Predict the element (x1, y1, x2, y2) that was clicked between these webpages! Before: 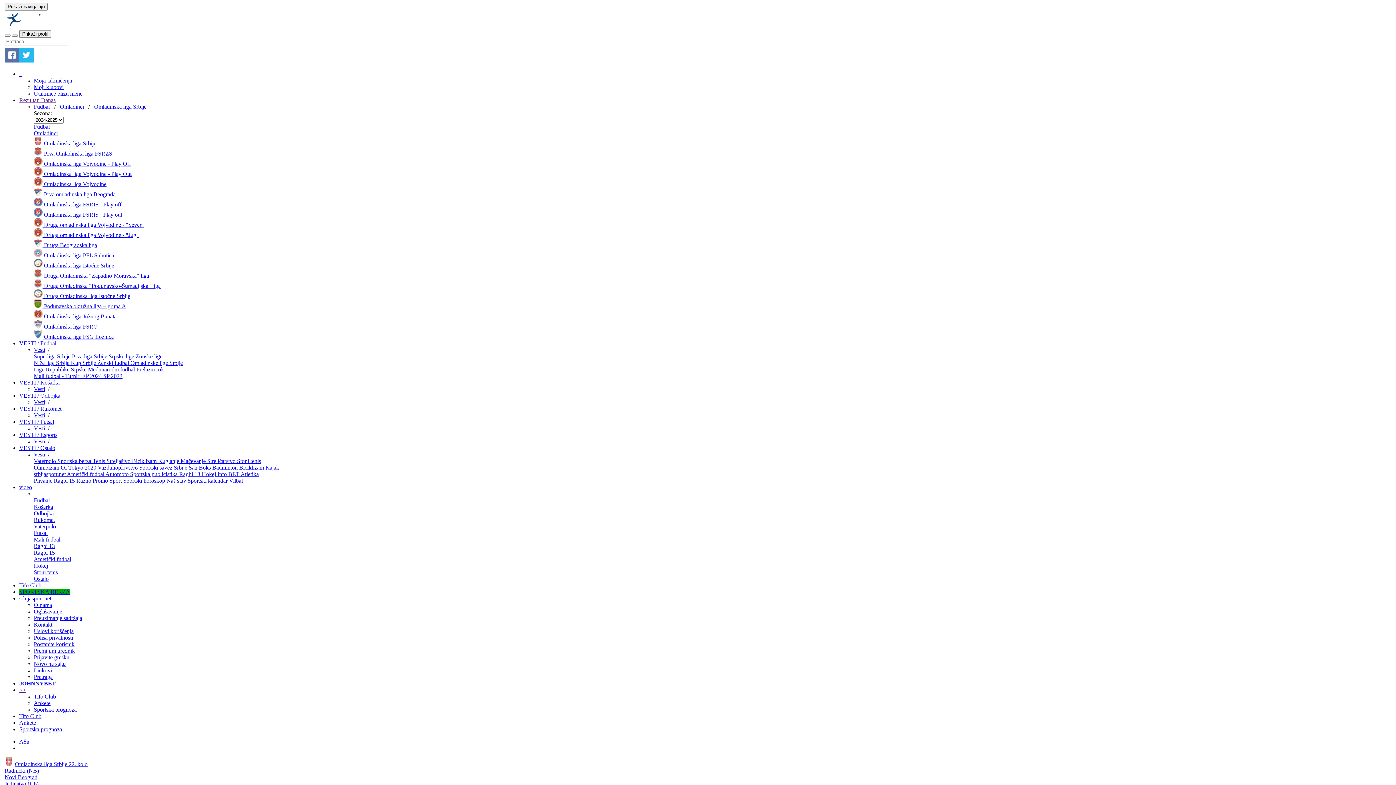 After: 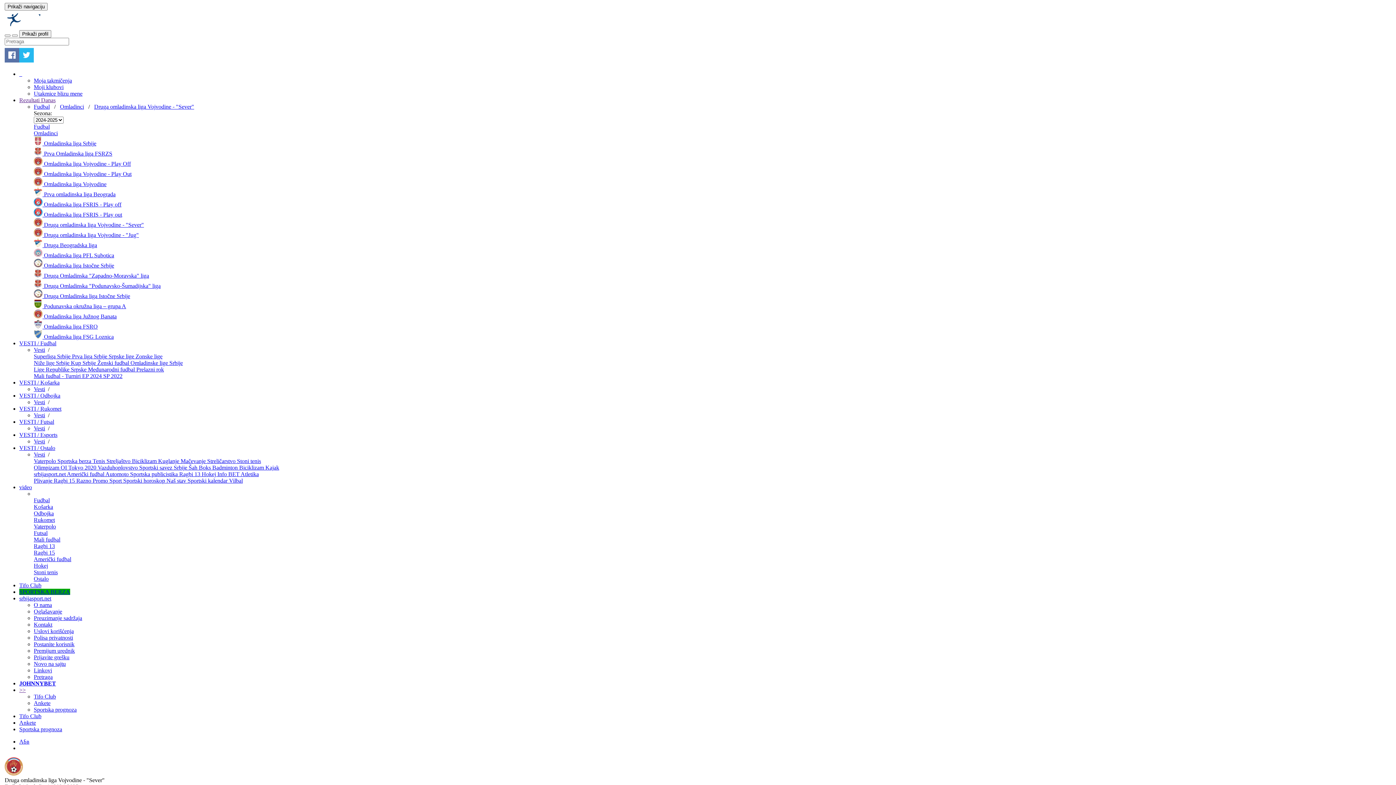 Action: bbox: (33, 221, 144, 228) label:  Druga omladinska liga Vojvodine - "Sever"